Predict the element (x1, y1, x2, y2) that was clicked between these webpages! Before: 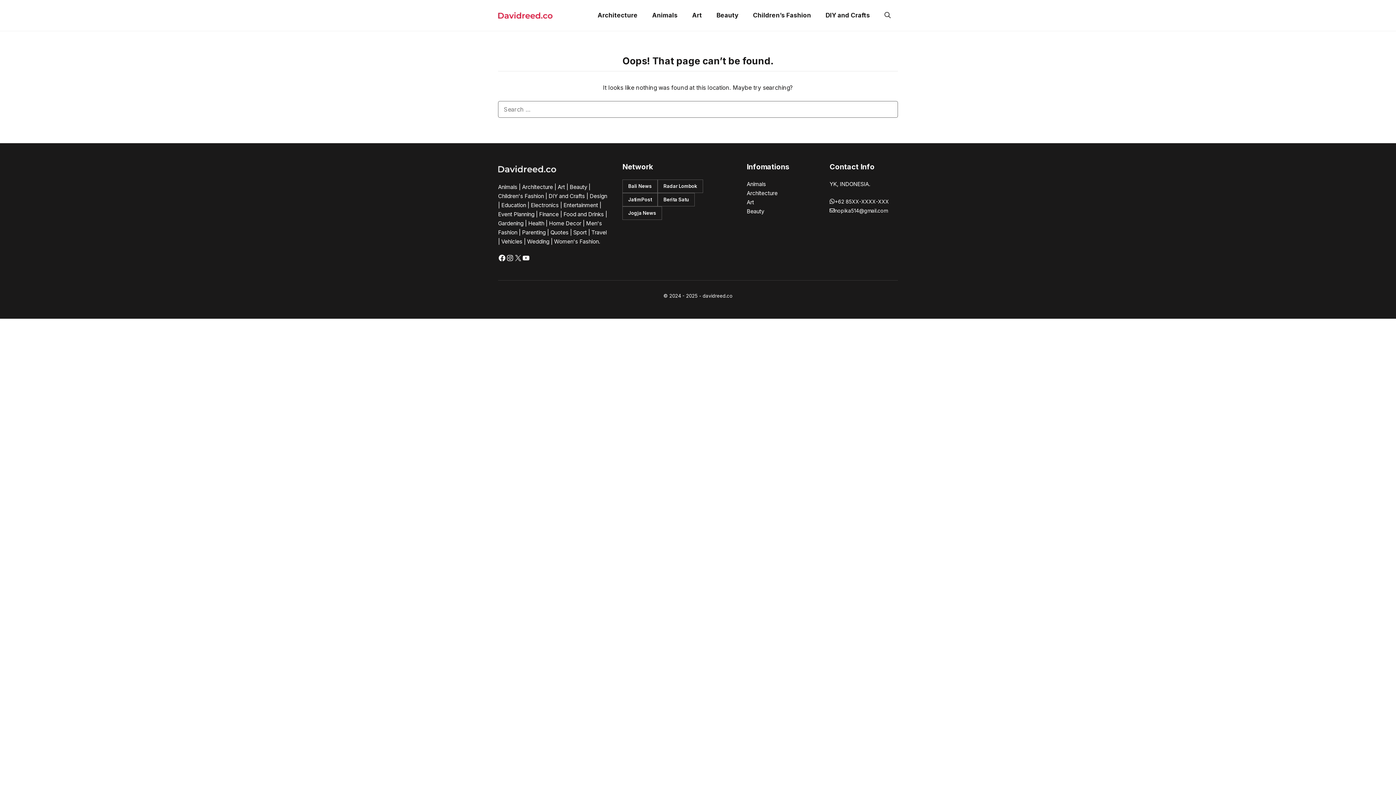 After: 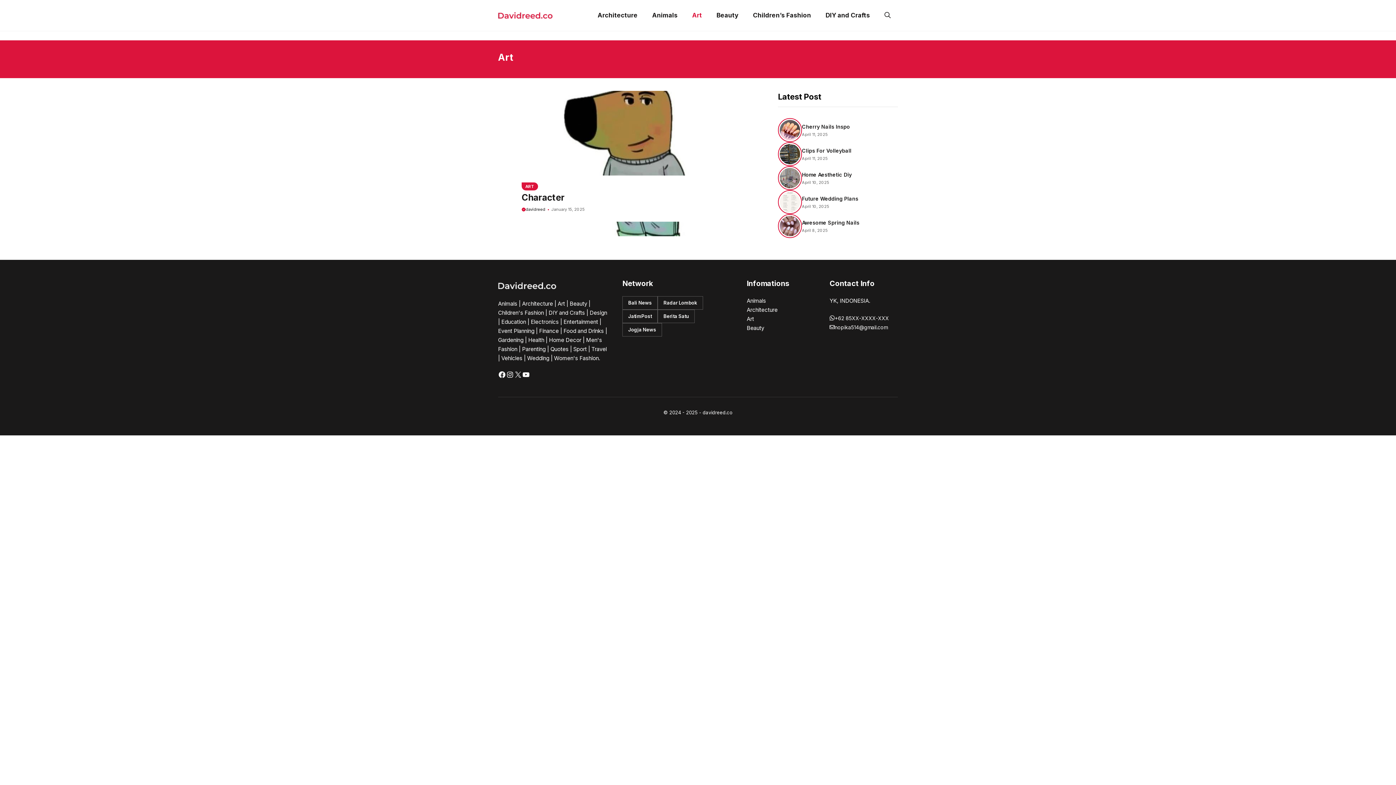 Action: bbox: (685, 5, 709, 25) label: Art